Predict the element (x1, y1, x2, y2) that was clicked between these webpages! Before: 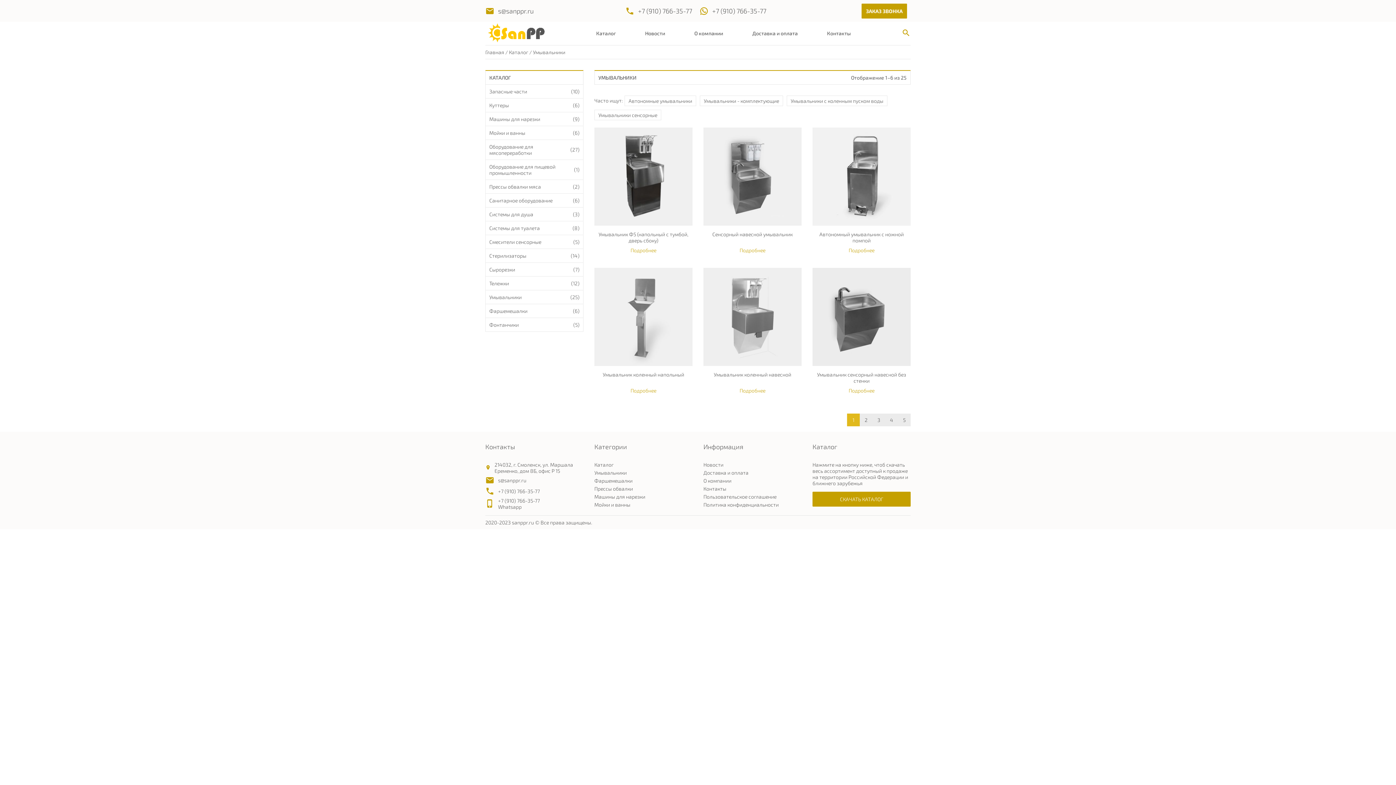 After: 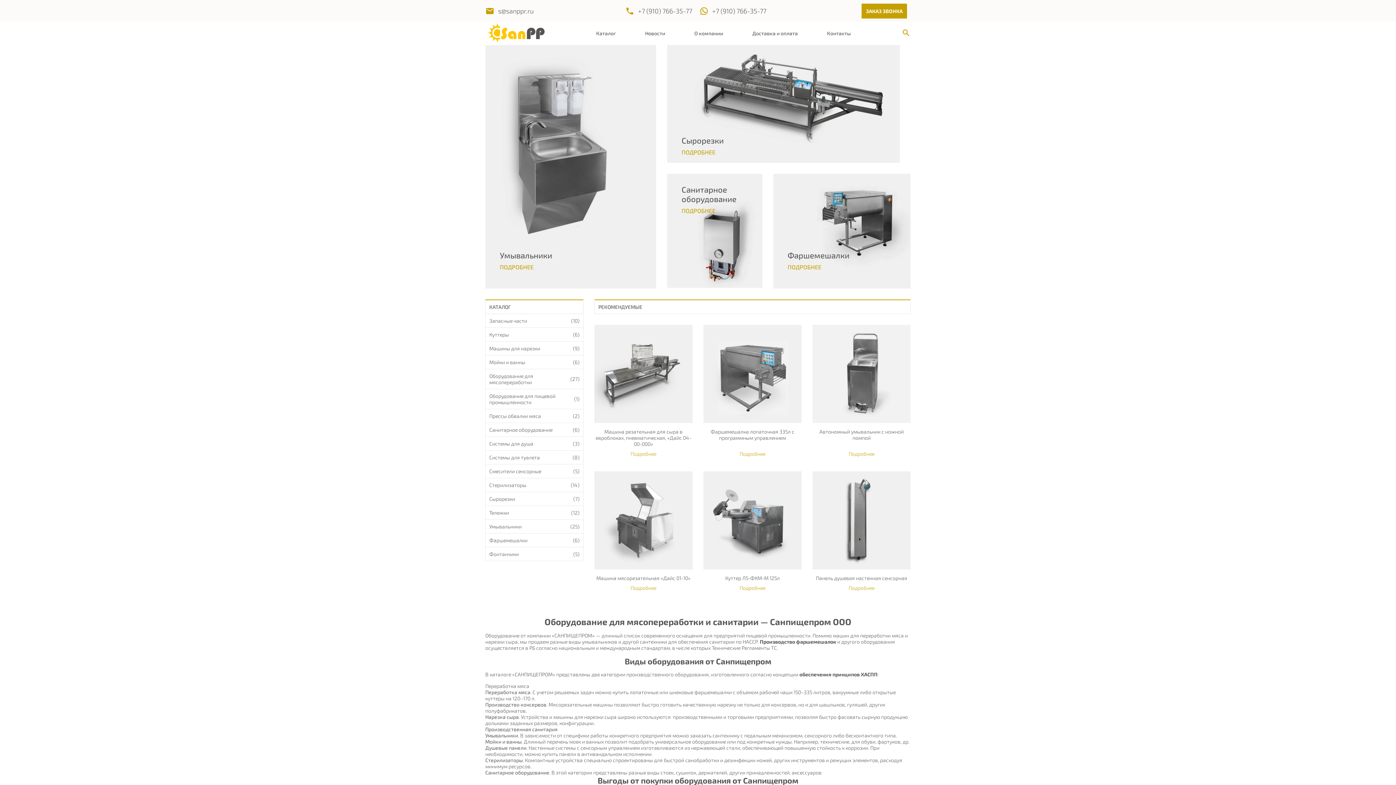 Action: bbox: (485, 49, 504, 55) label: Главная